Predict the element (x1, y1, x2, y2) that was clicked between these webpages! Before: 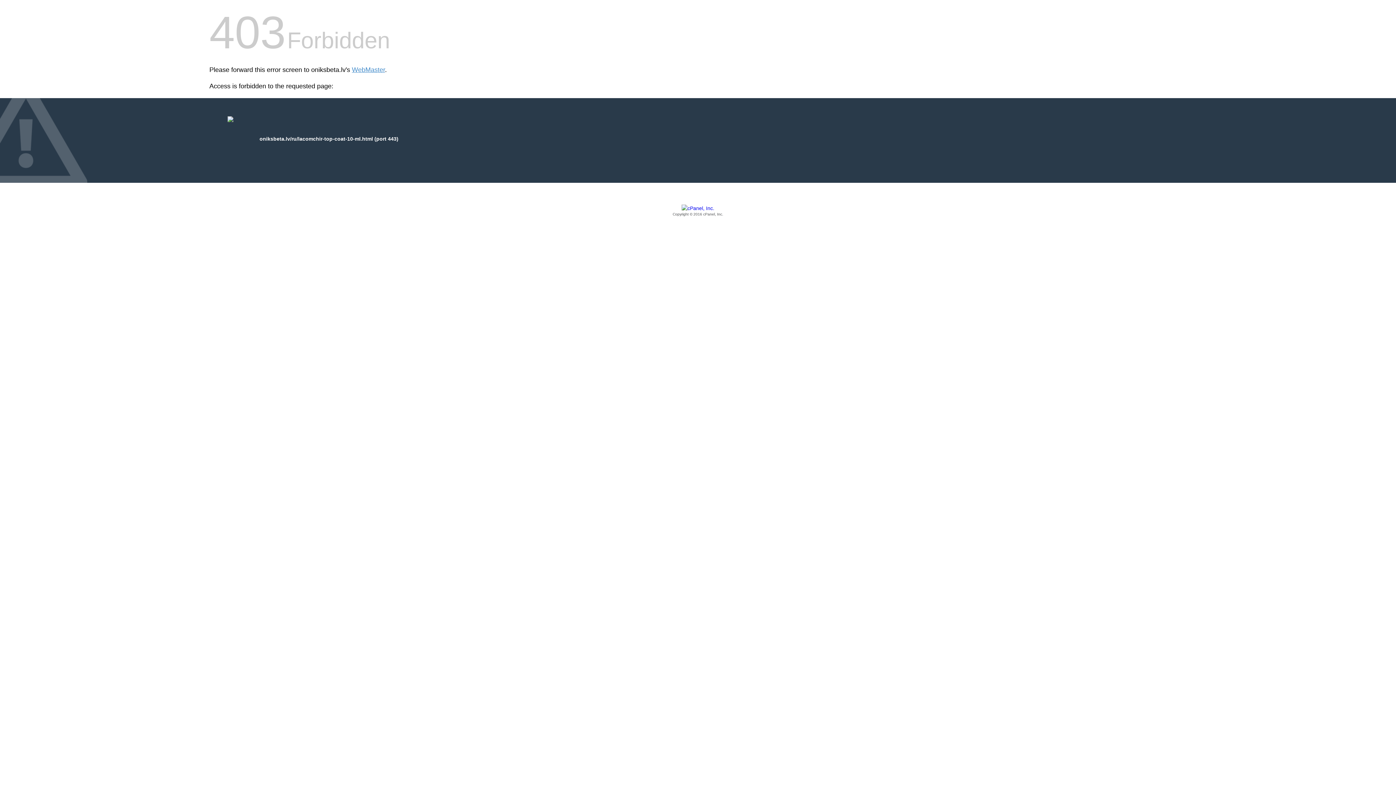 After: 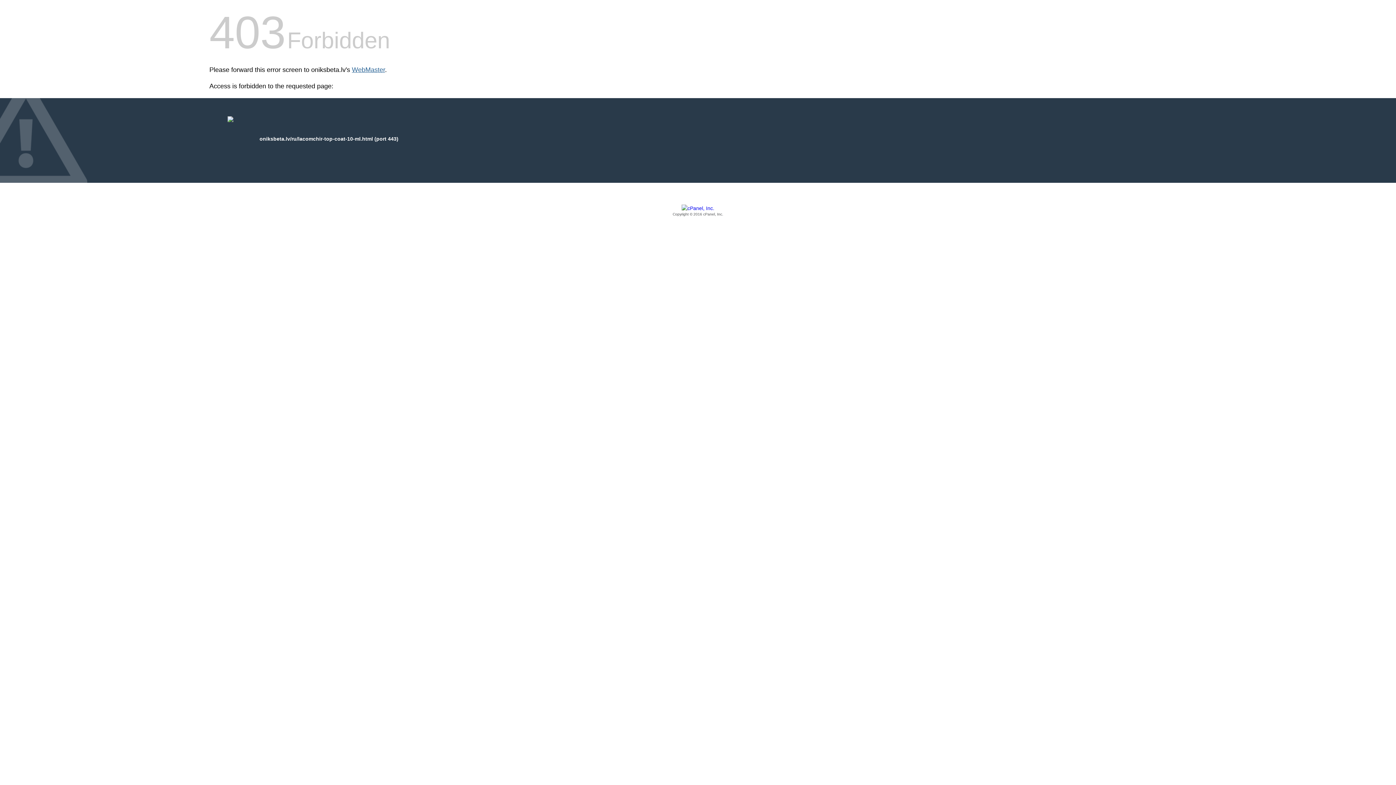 Action: label: WebMaster bbox: (352, 66, 385, 73)